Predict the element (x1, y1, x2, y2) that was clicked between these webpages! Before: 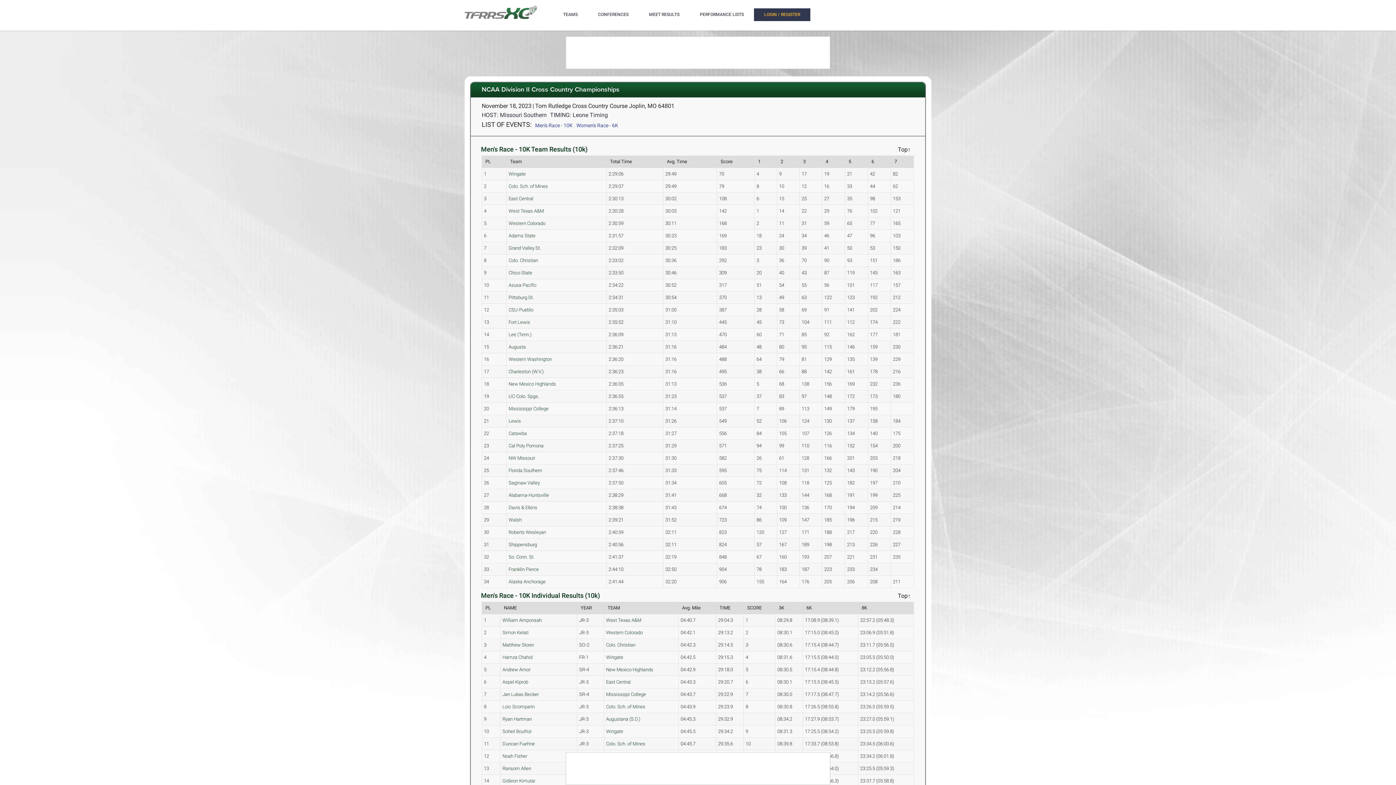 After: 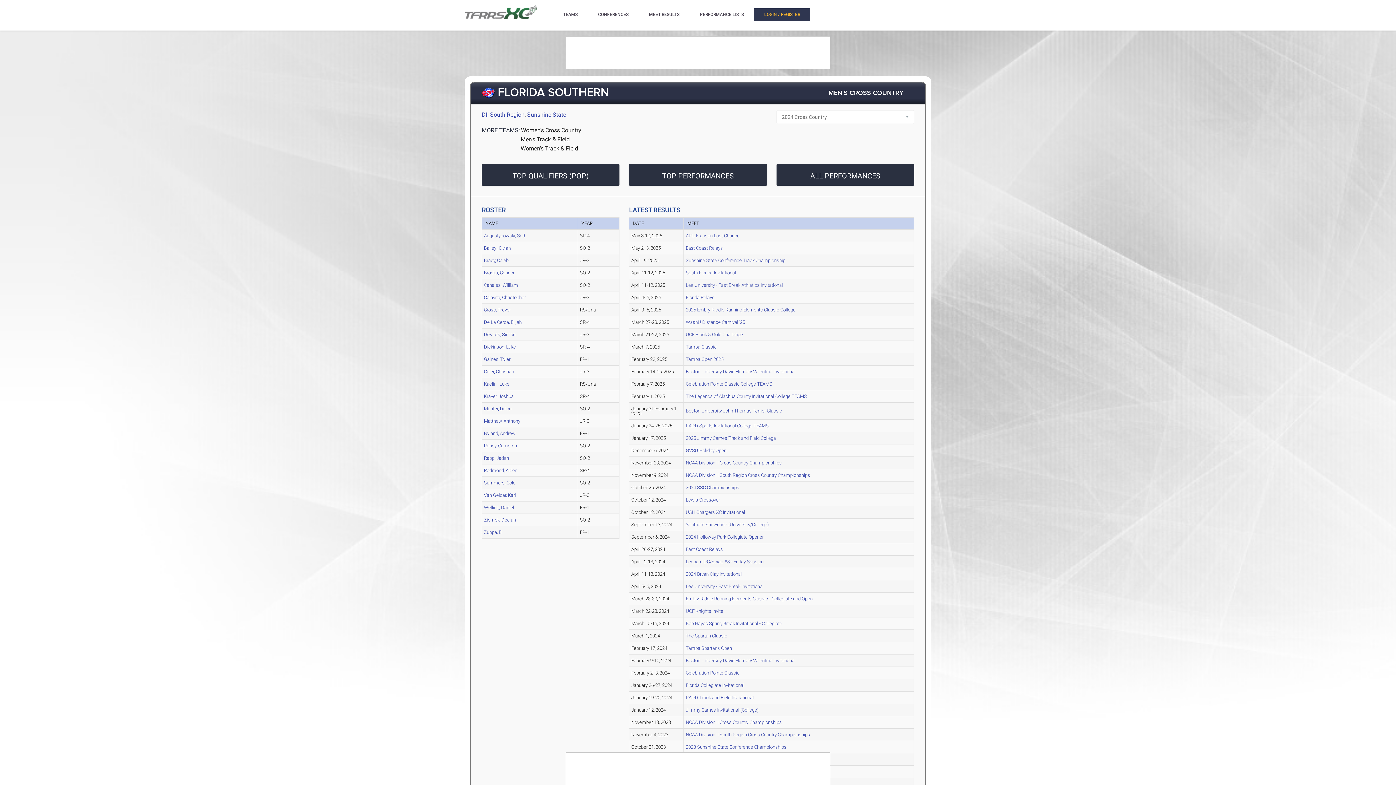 Action: label: Florida Southern bbox: (508, 468, 542, 473)